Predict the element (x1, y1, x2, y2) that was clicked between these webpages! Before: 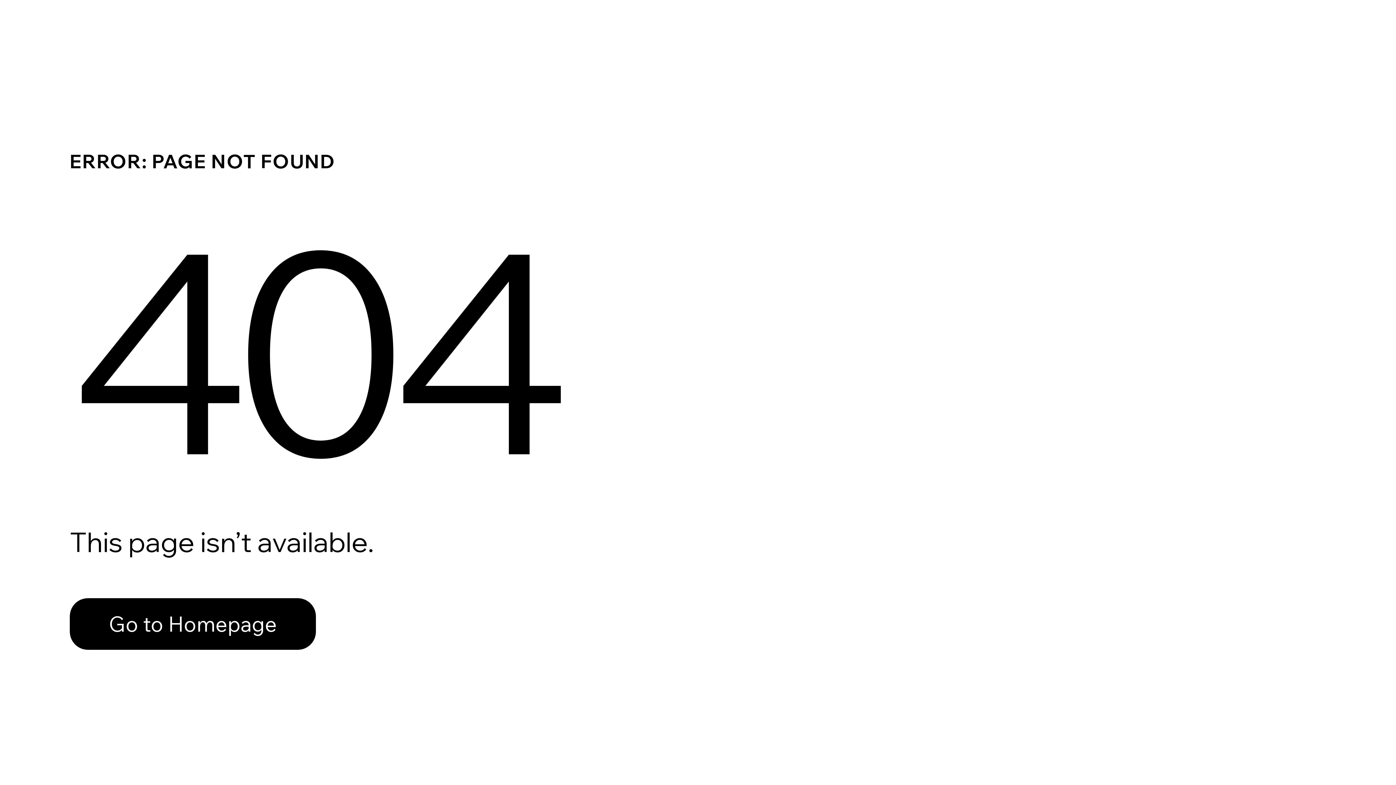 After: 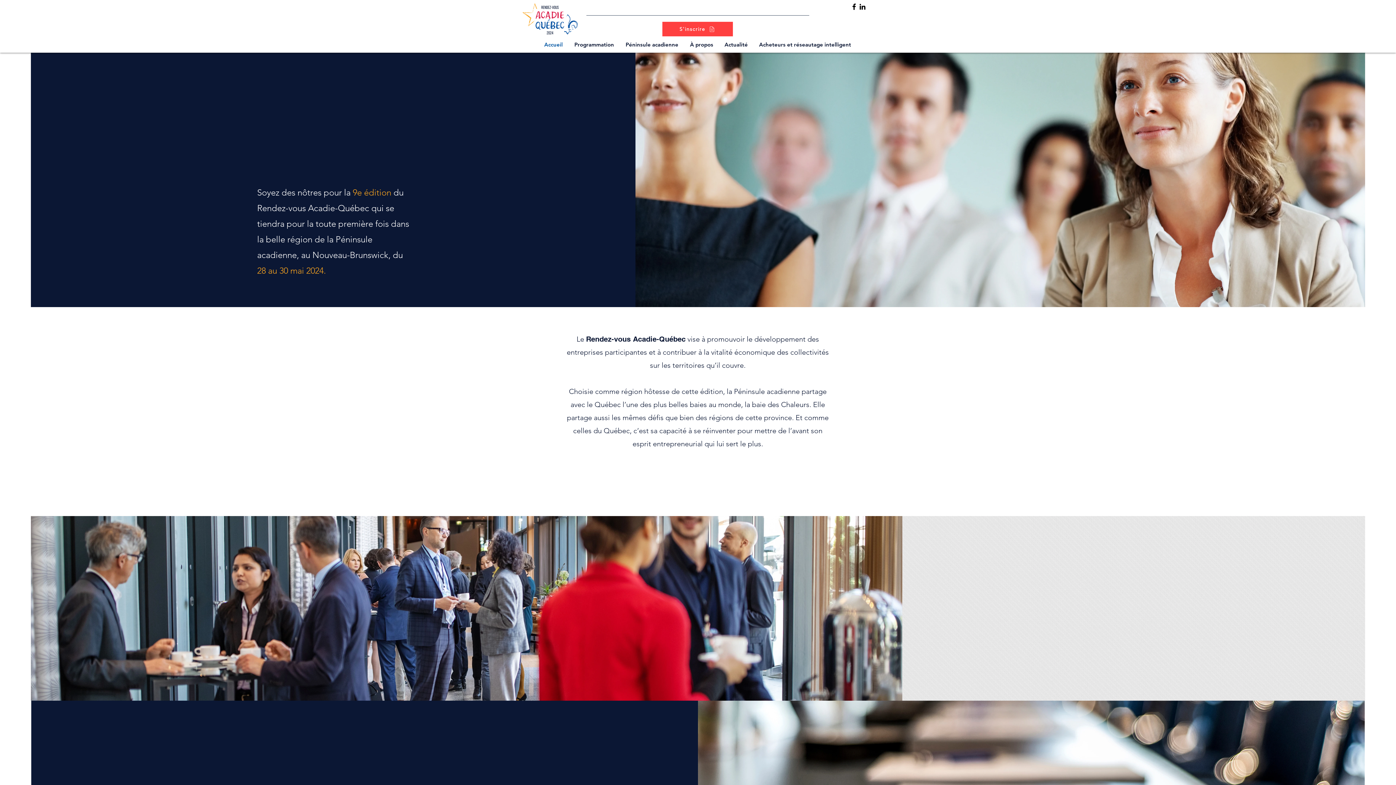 Action: label: Go to Homepage bbox: (69, 598, 316, 650)